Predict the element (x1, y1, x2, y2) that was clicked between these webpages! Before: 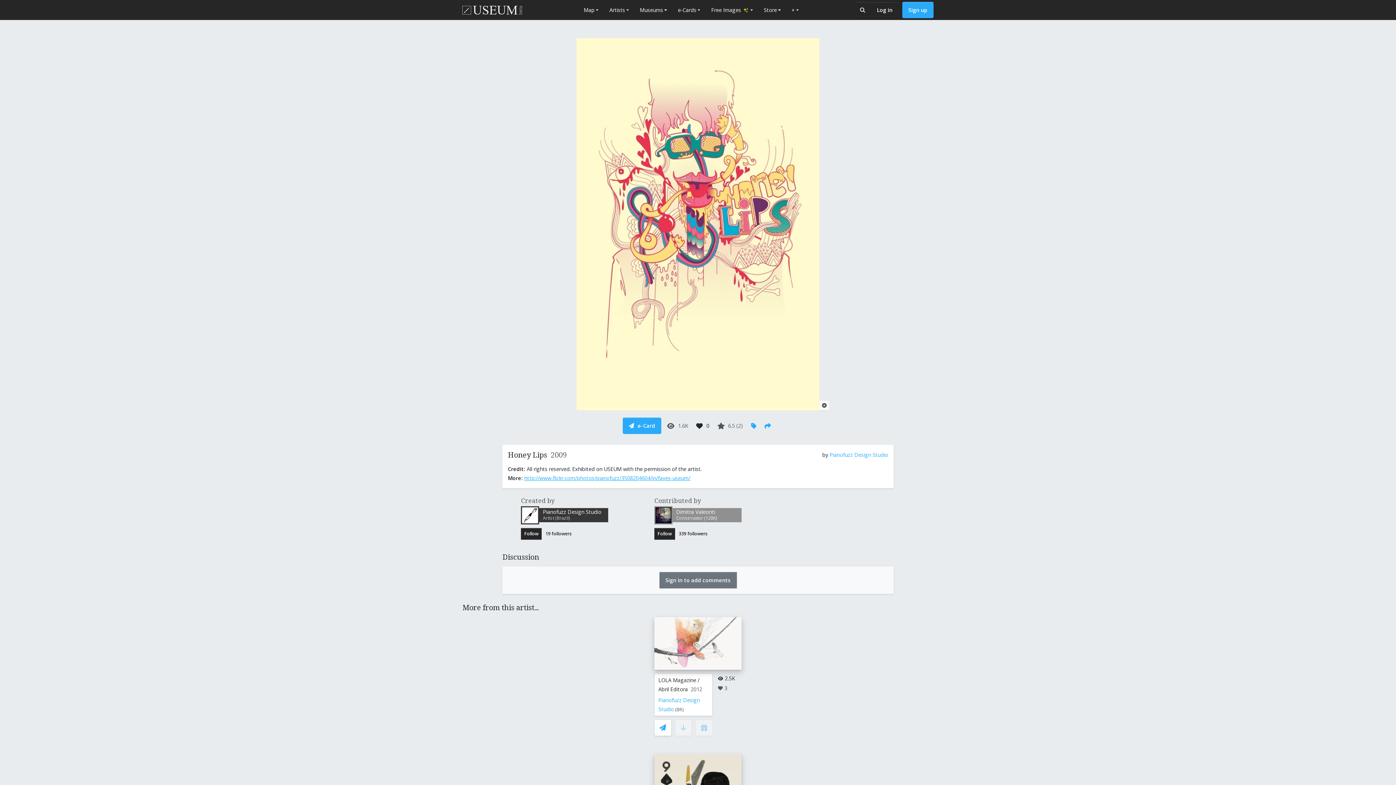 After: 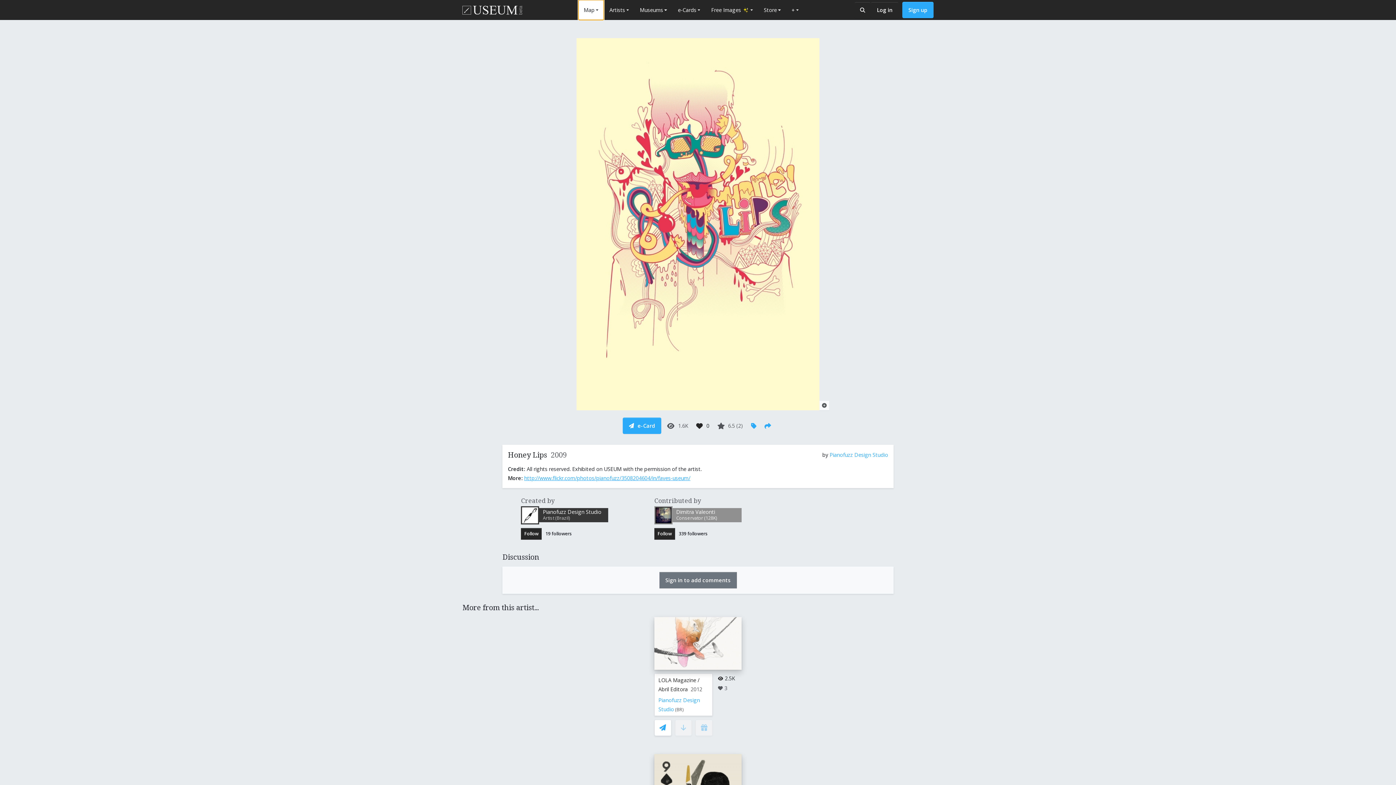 Action: label: Map bbox: (578, 0, 604, 20)